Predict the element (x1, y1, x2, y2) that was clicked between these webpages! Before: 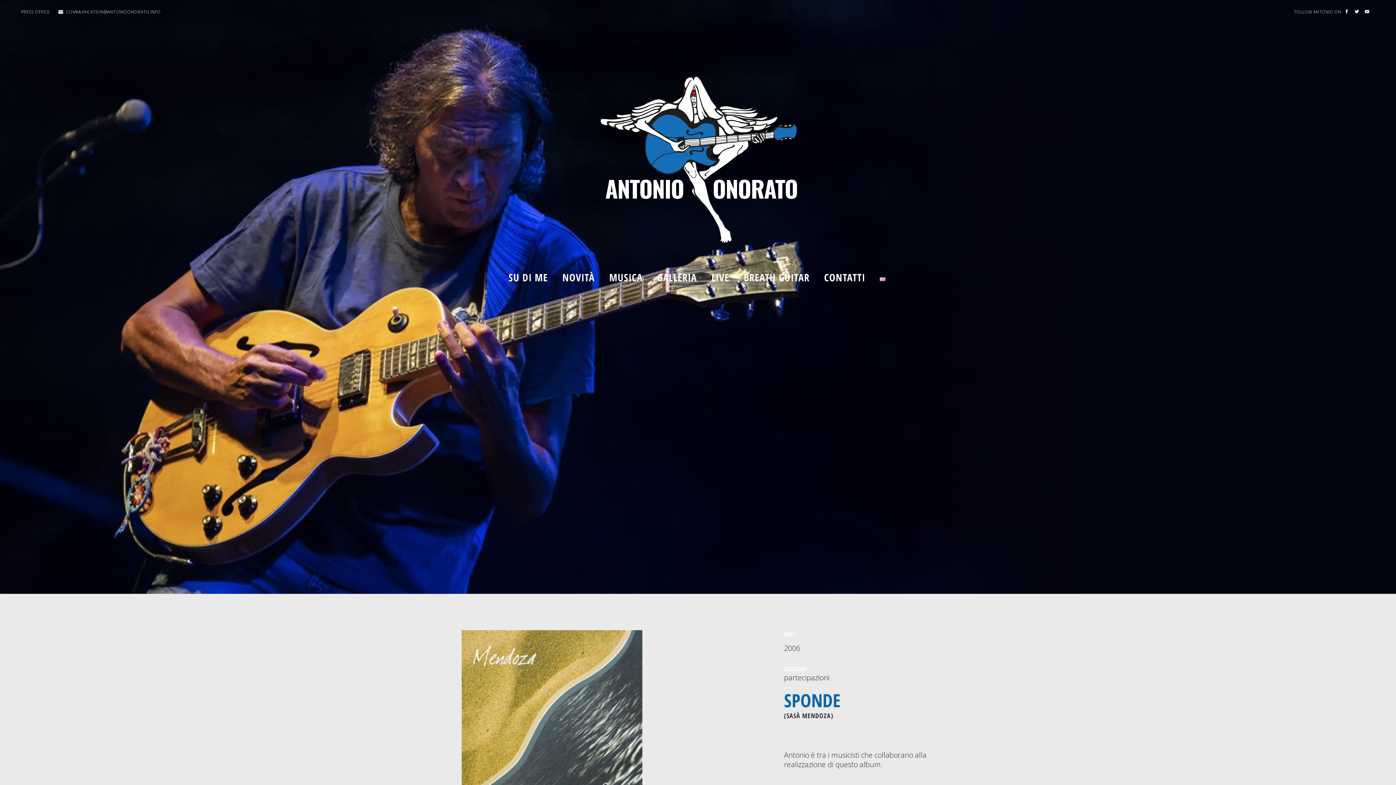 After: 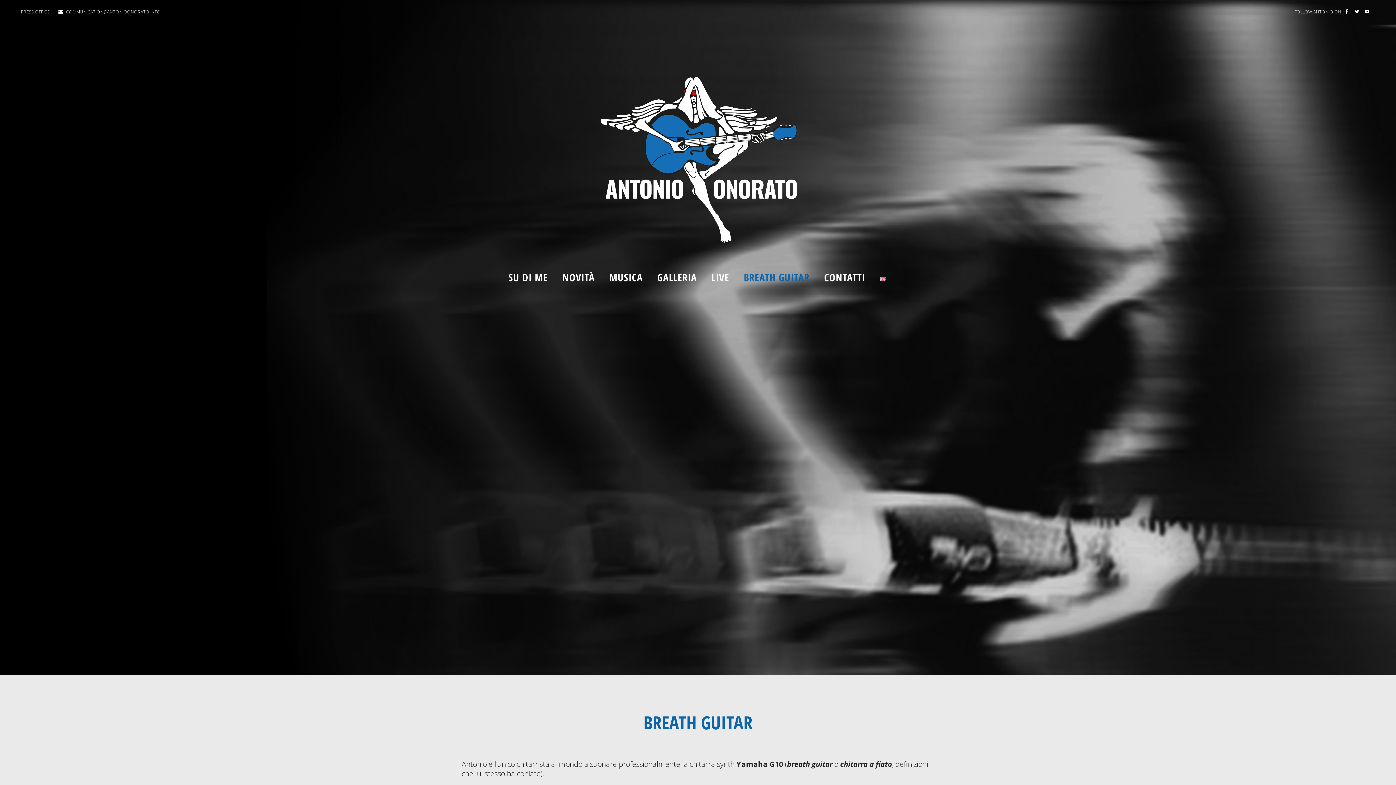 Action: label: BREATH GUITAR bbox: (736, 270, 817, 284)